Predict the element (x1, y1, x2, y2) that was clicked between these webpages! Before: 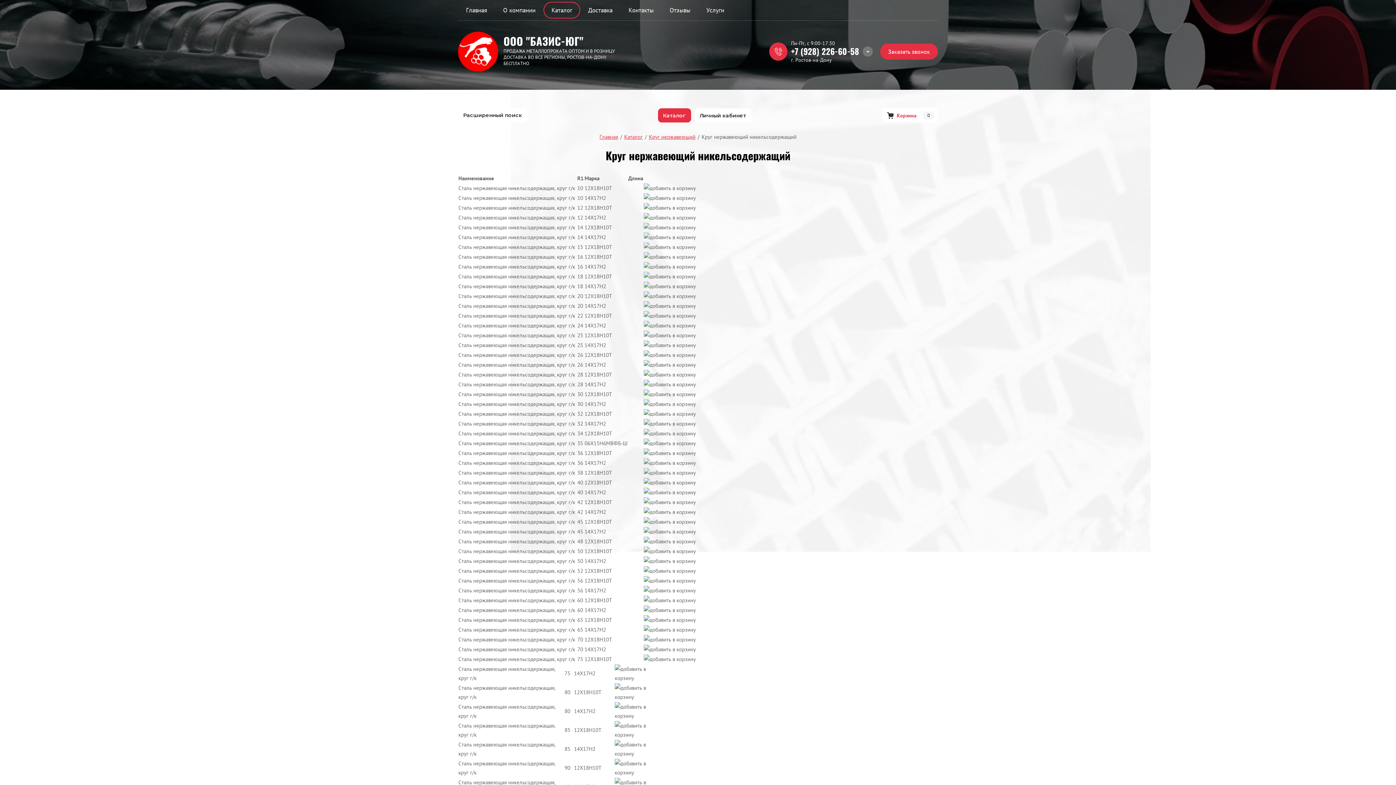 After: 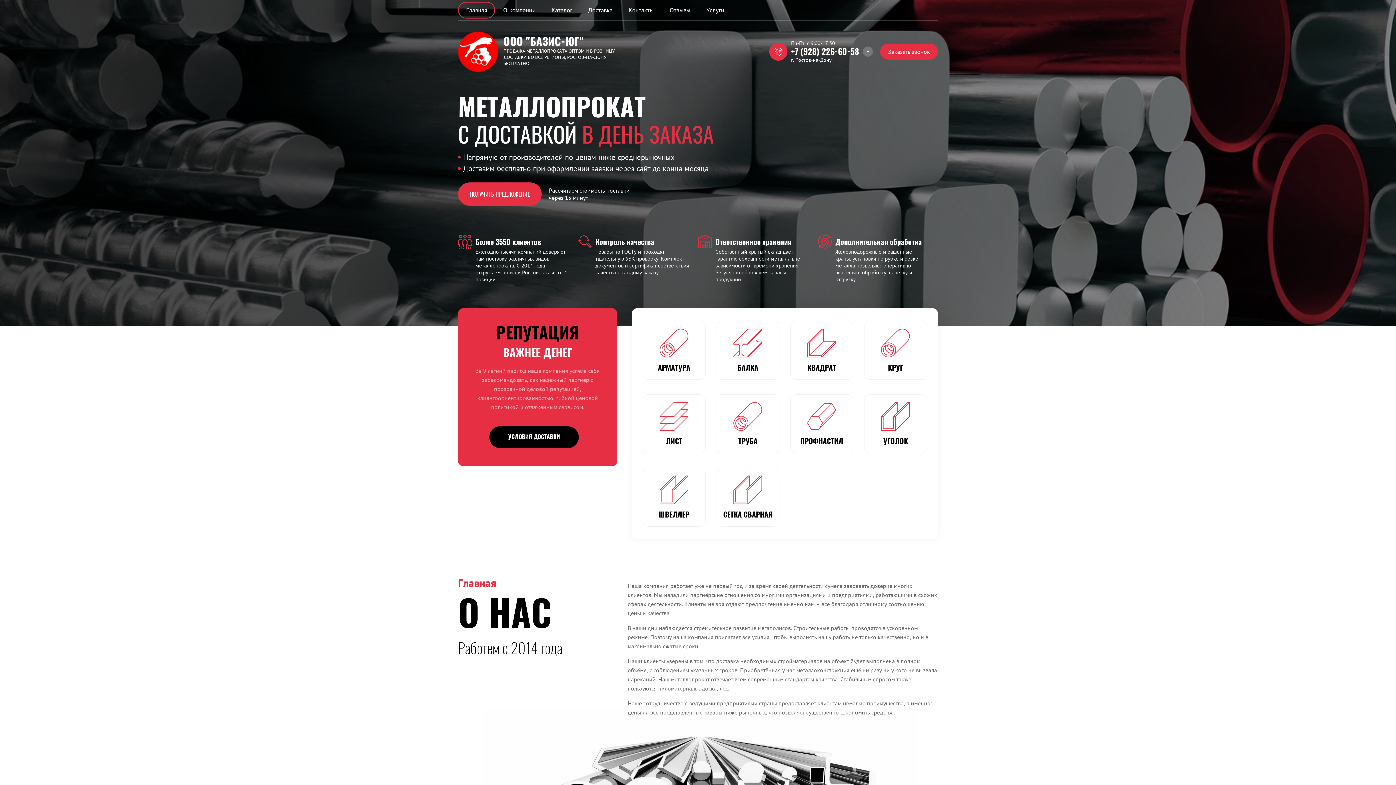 Action: bbox: (598, 132, 619, 141) label: Главная